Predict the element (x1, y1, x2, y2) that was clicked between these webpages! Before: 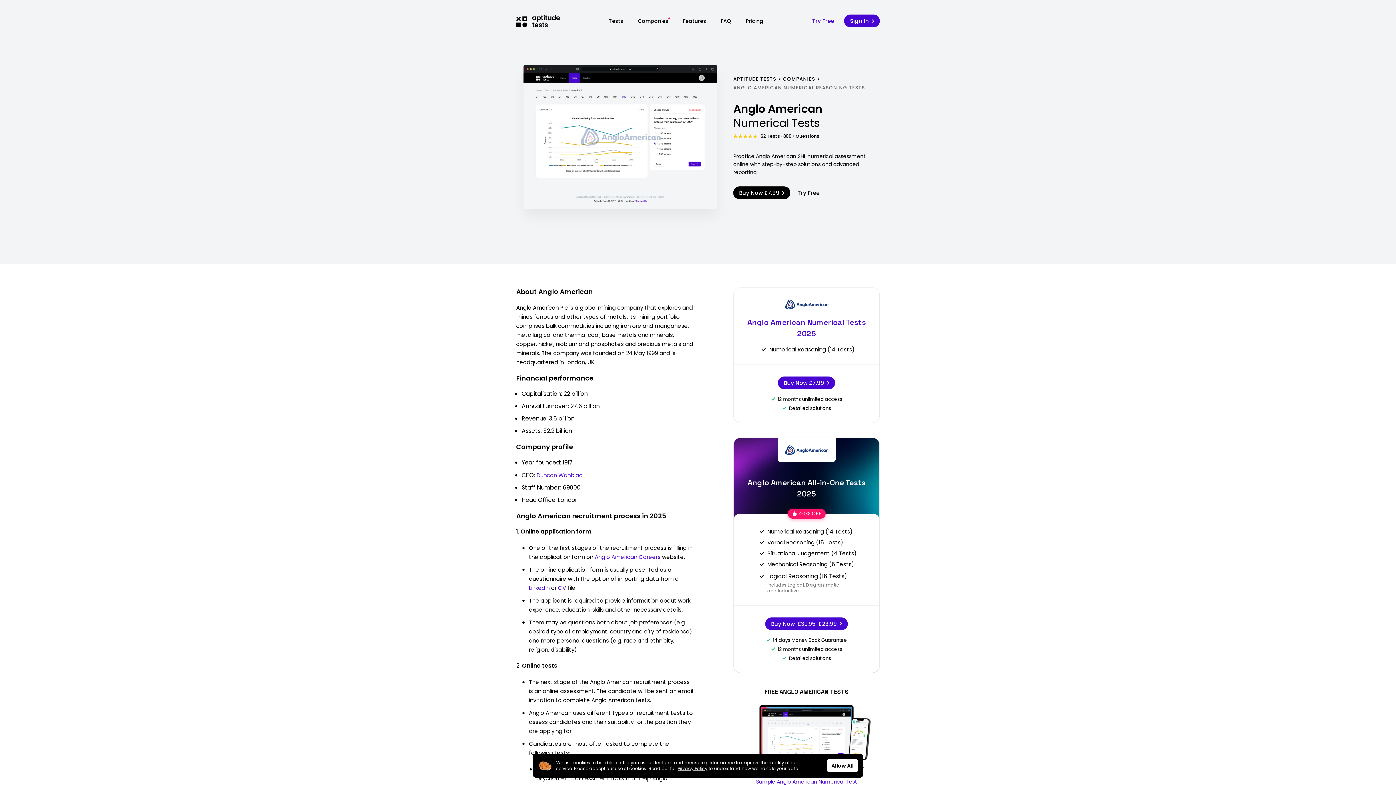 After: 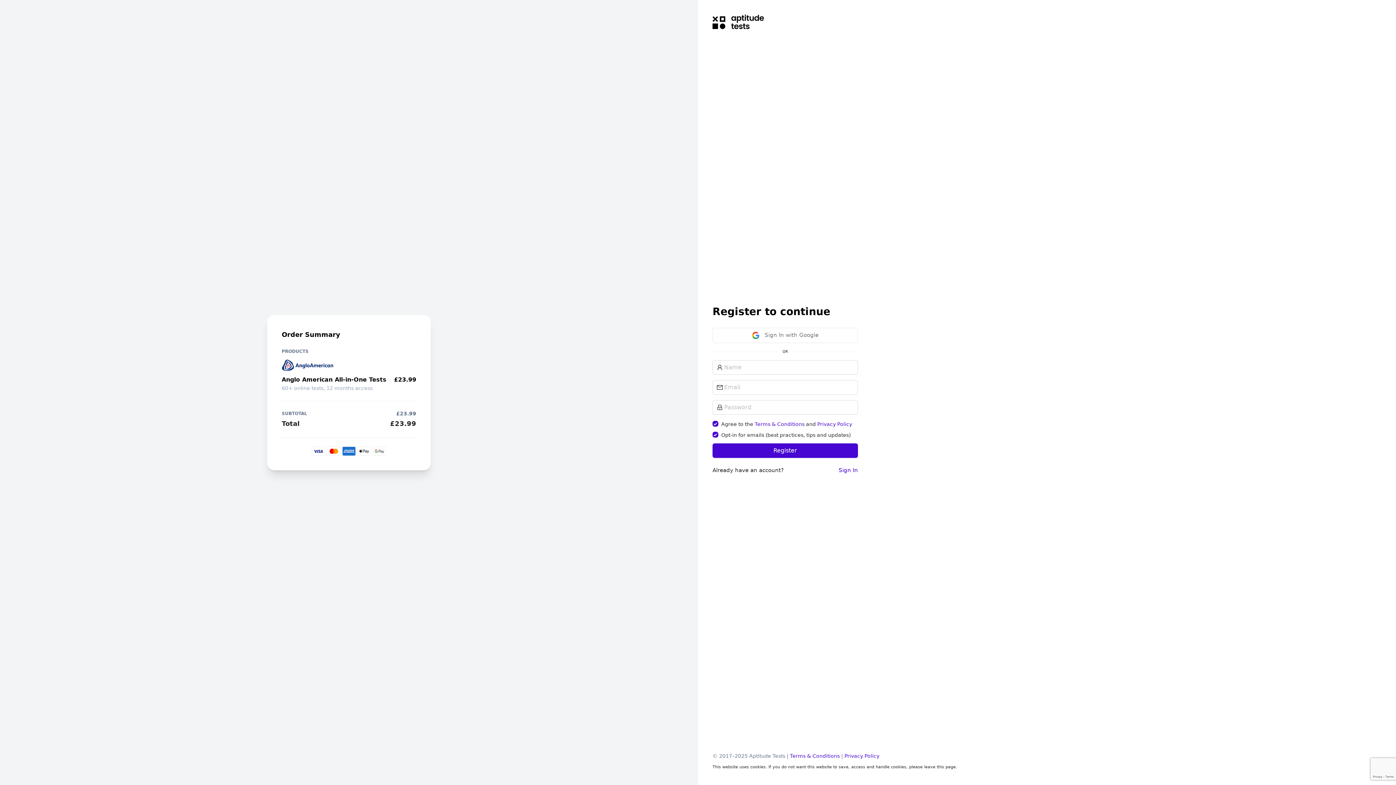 Action: label: Buy Now
£39.95
£23.99 bbox: (765, 617, 848, 630)